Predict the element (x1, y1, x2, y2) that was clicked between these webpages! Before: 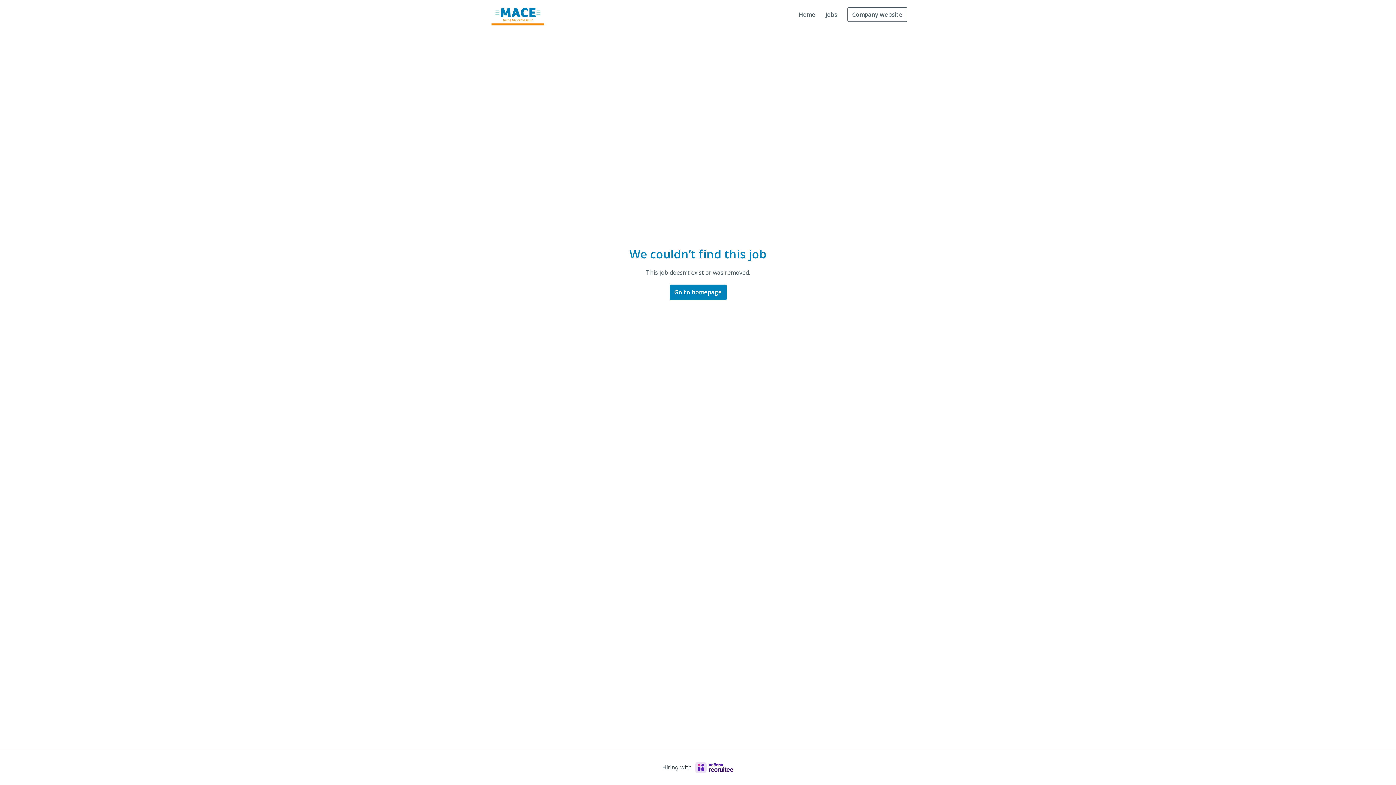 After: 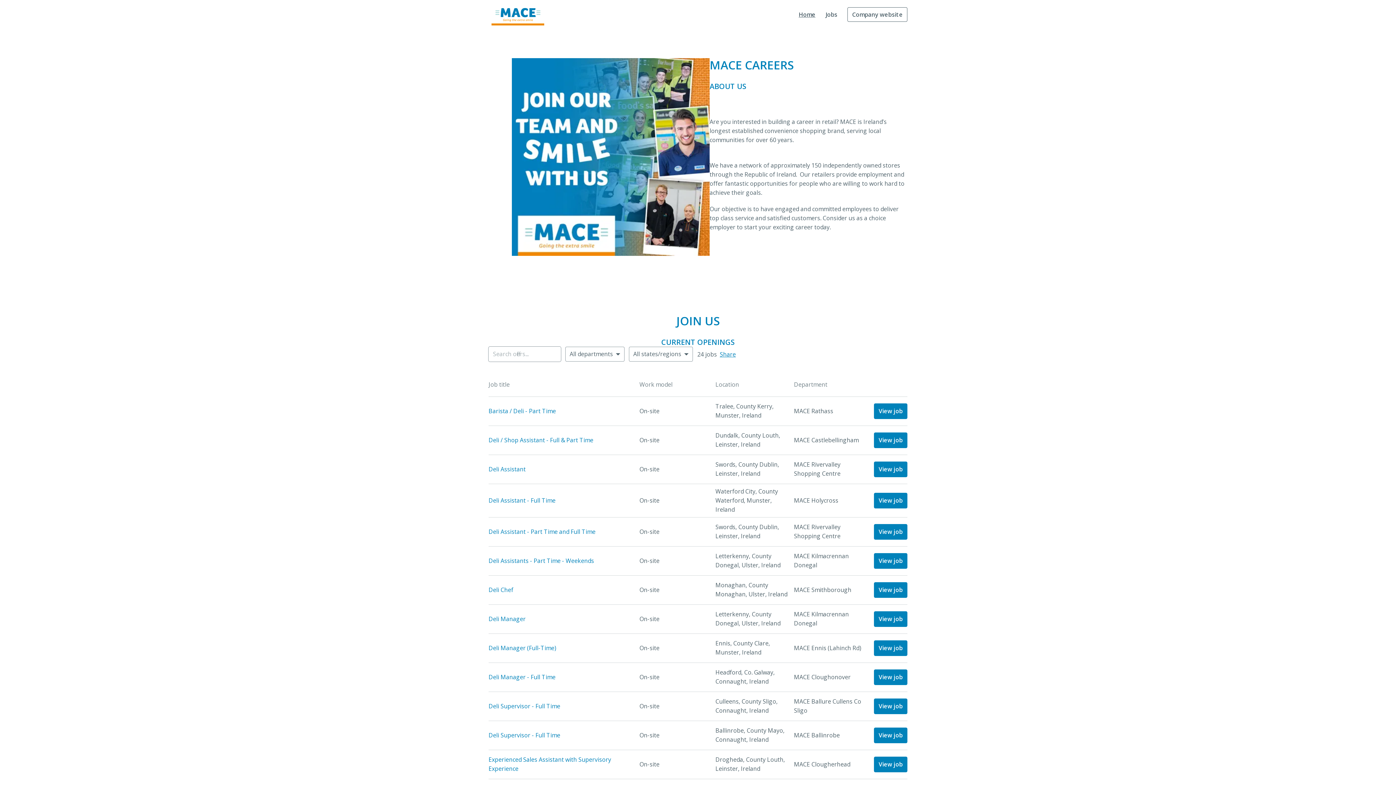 Action: bbox: (794, 7, 820, 21) label: Home